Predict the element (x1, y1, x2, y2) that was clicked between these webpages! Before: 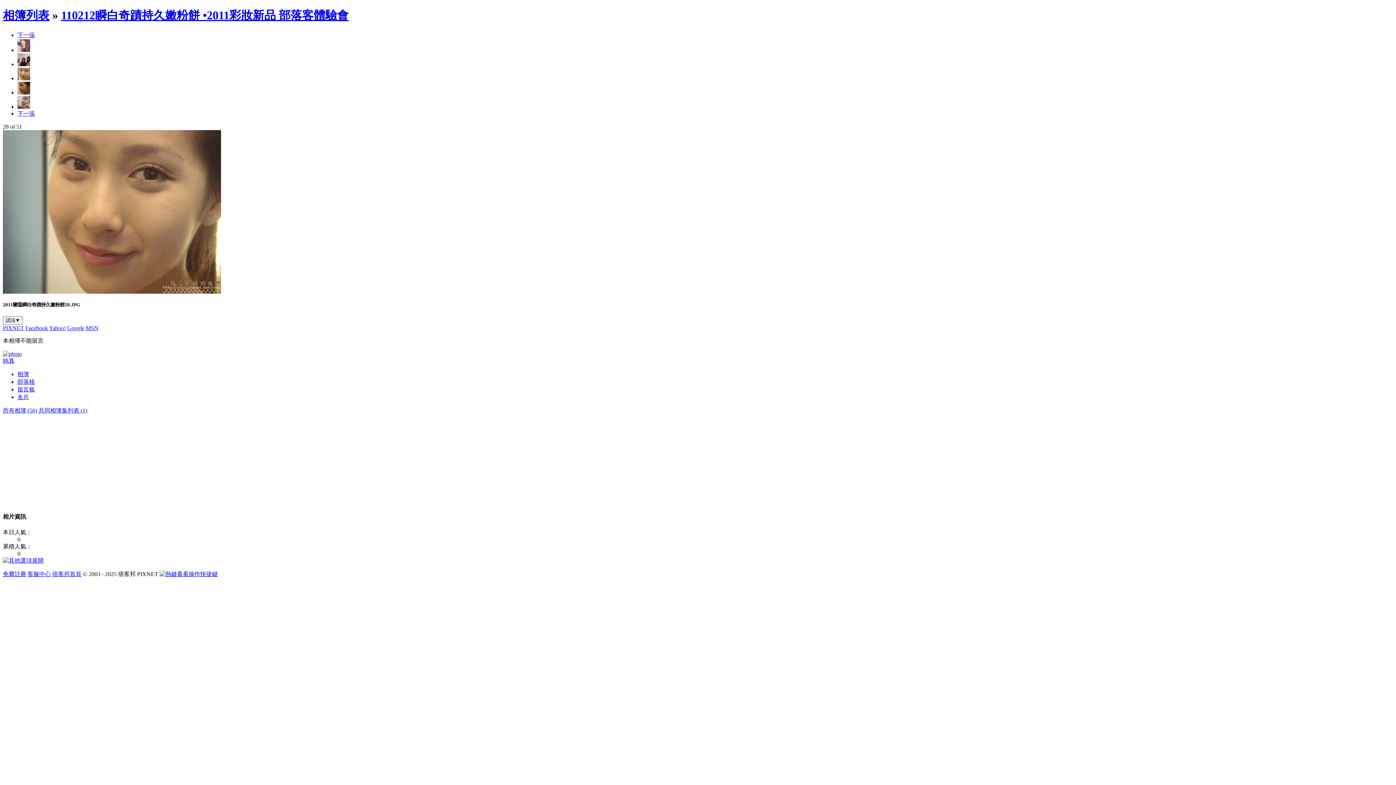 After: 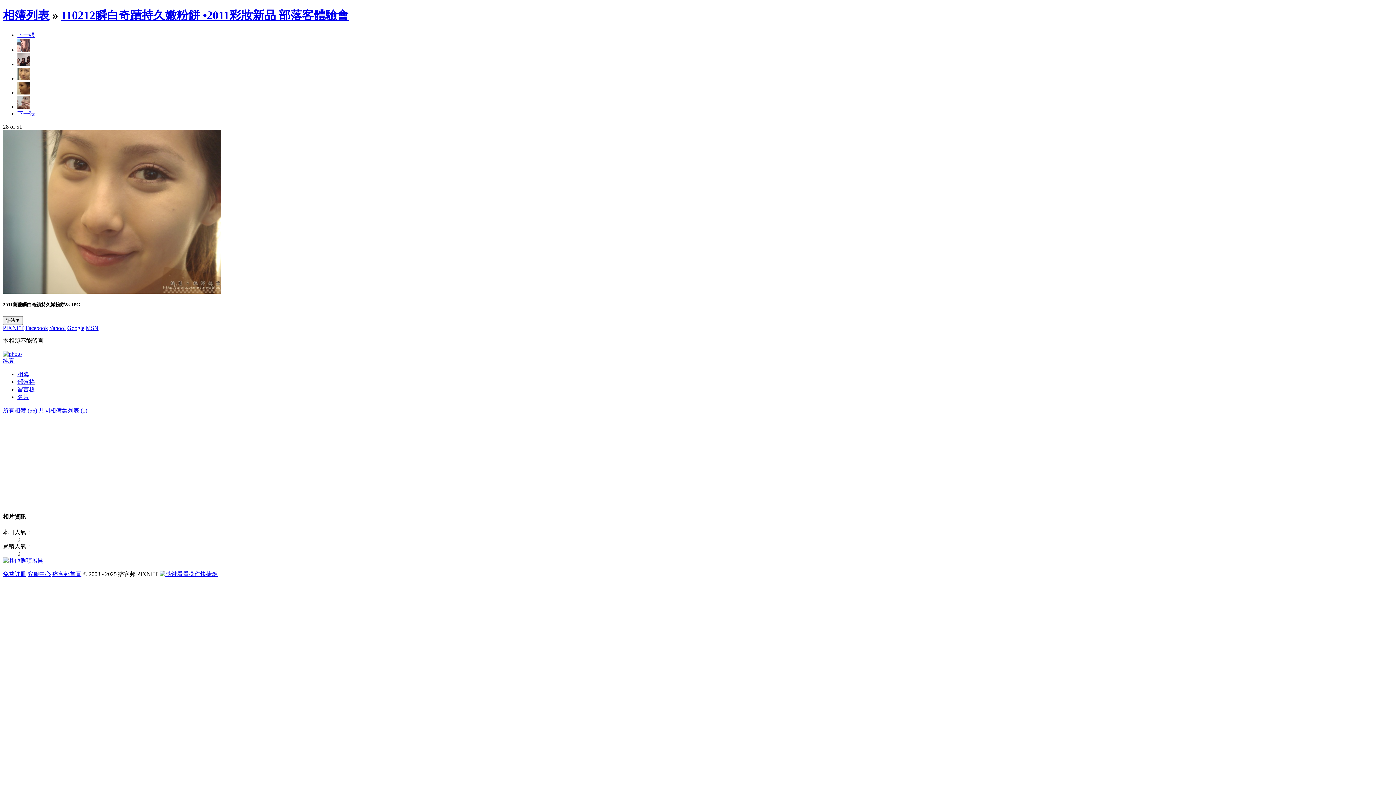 Action: label: Yahoo! bbox: (49, 325, 65, 331)